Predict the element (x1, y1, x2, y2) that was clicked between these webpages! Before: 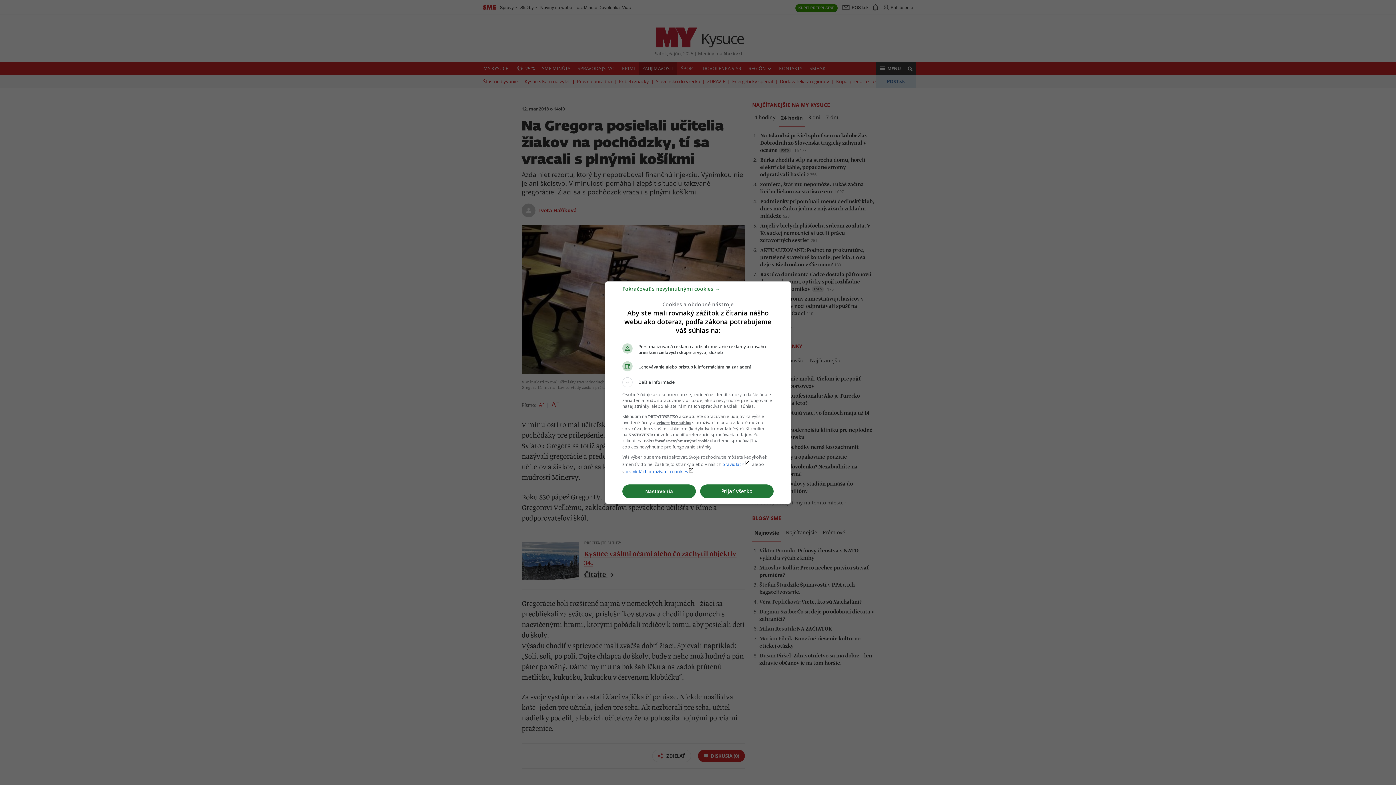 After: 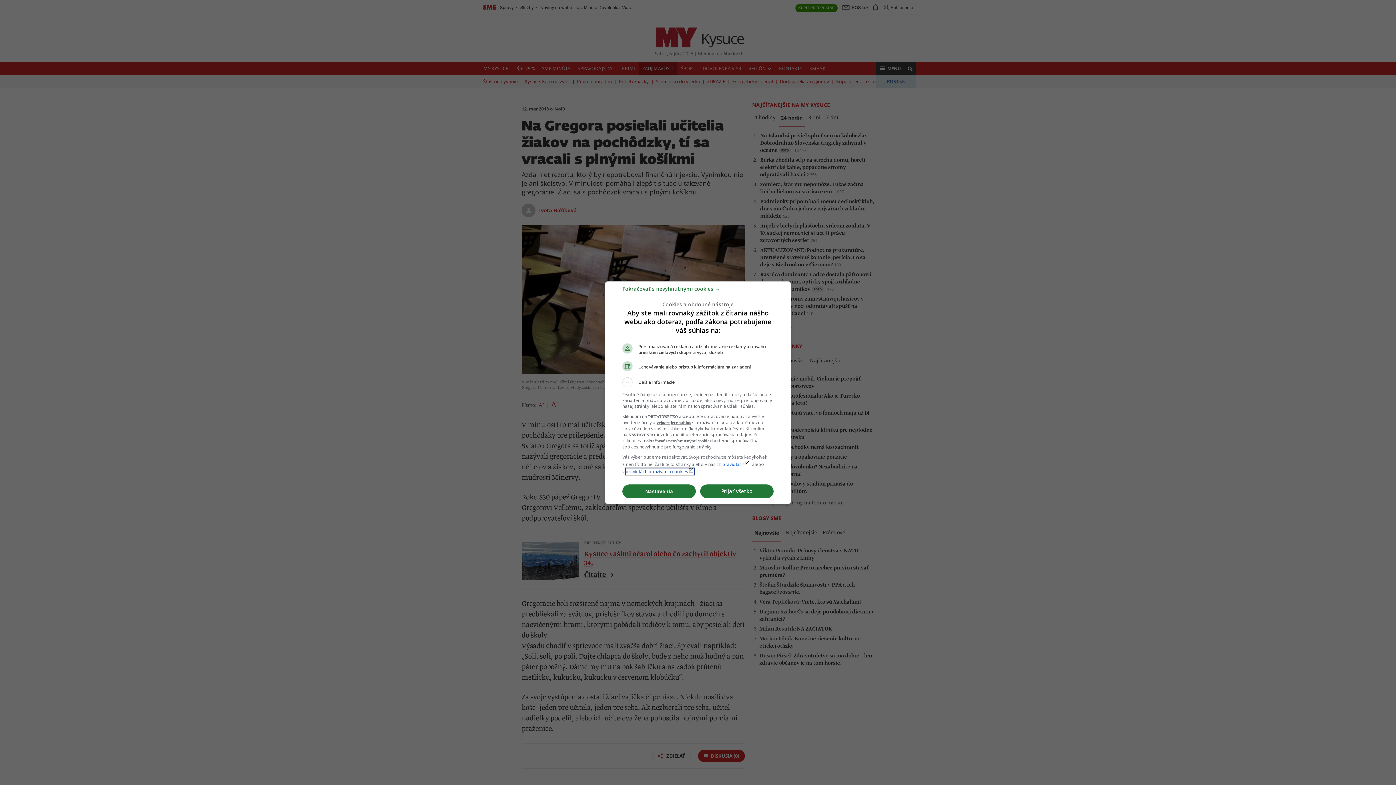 Action: label: pravidlách používania cookieslaunch bbox: (625, 468, 694, 474)